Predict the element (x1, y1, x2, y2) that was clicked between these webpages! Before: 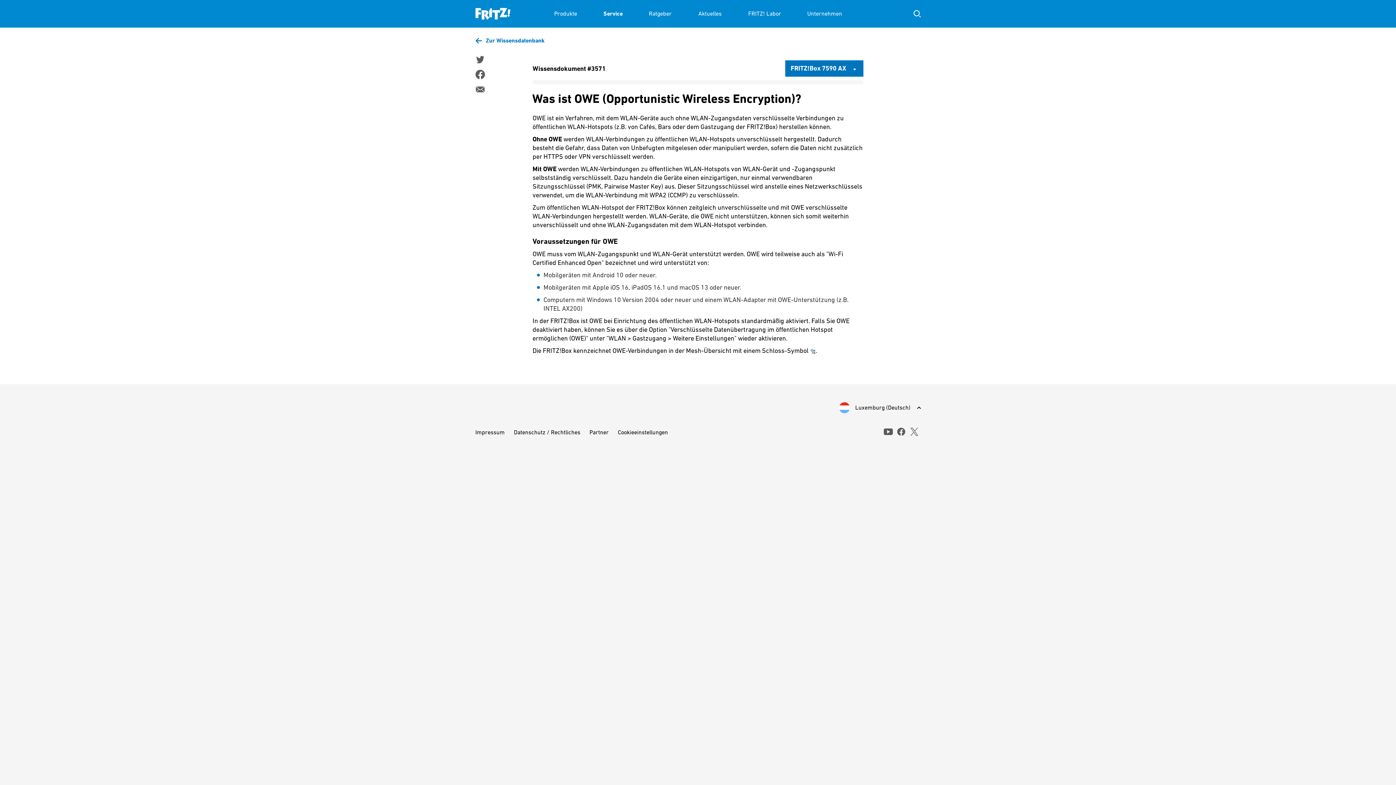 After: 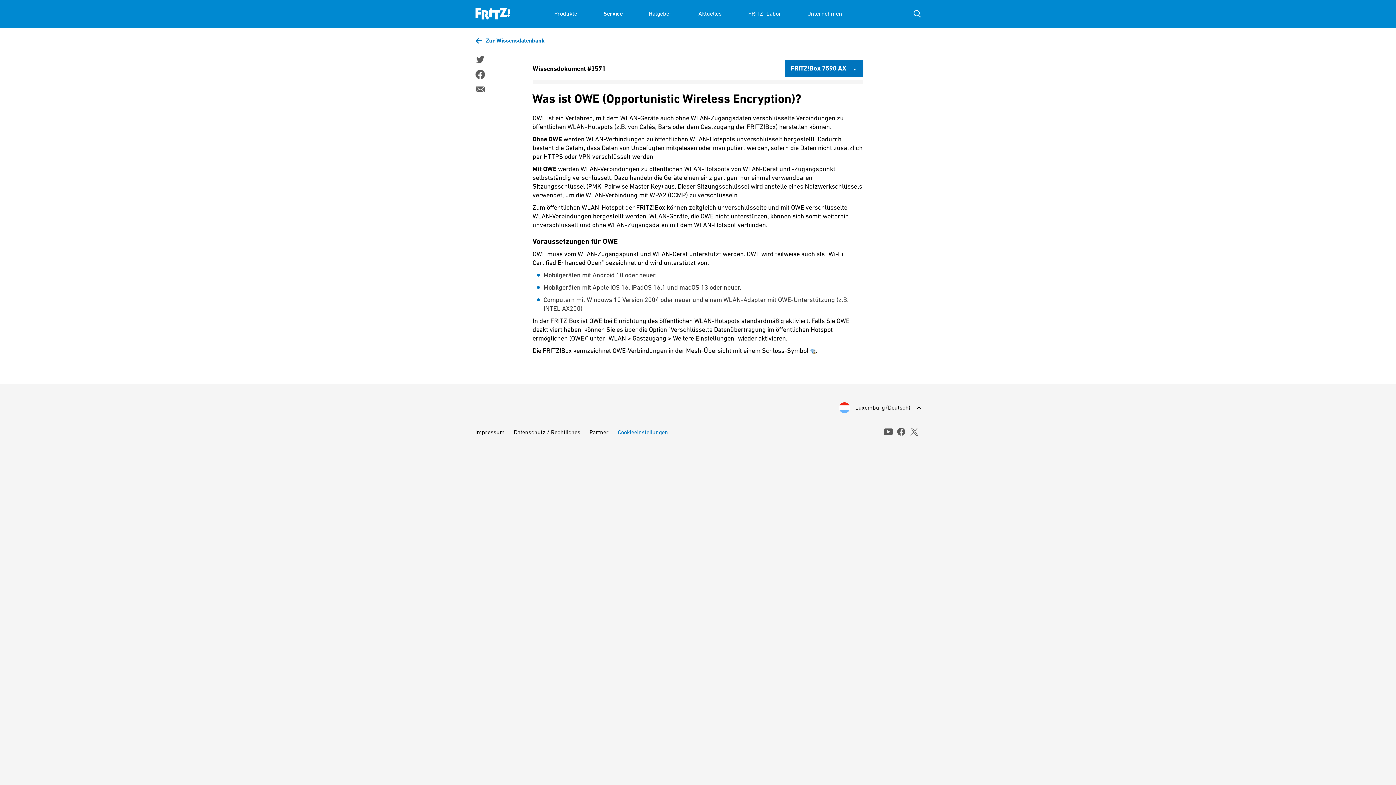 Action: label: Cookieeinstellungen bbox: (618, 428, 668, 436)